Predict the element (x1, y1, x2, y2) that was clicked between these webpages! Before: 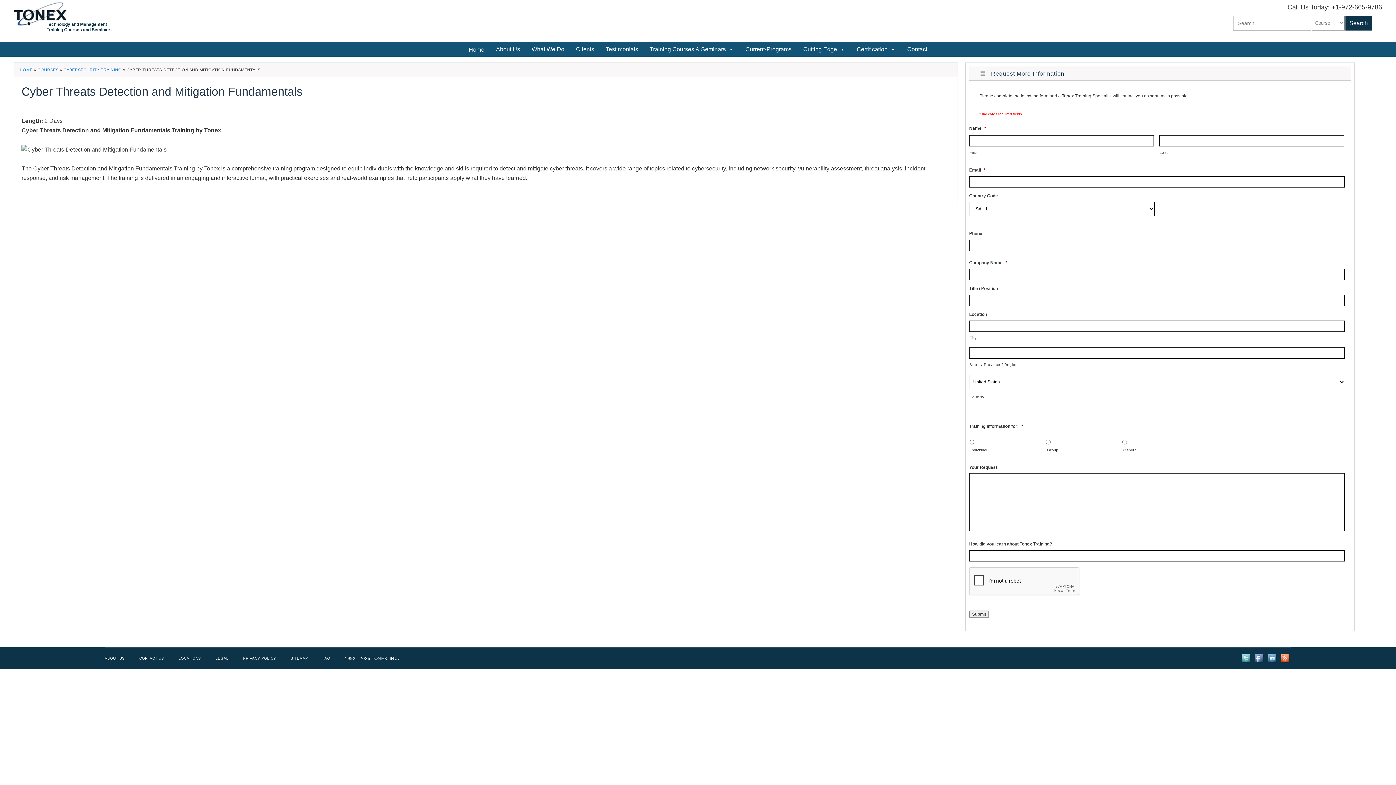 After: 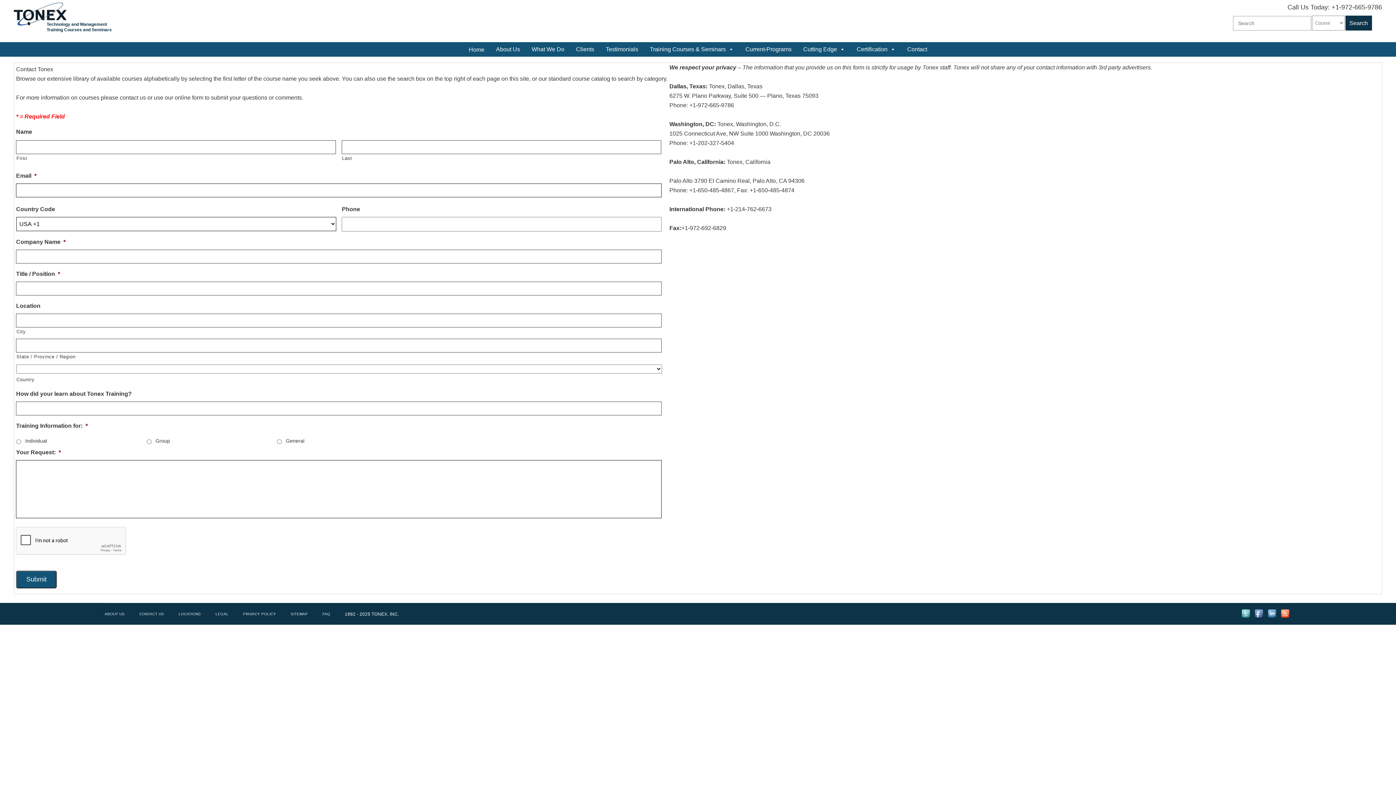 Action: bbox: (139, 653, 164, 663) label: CONTACT US